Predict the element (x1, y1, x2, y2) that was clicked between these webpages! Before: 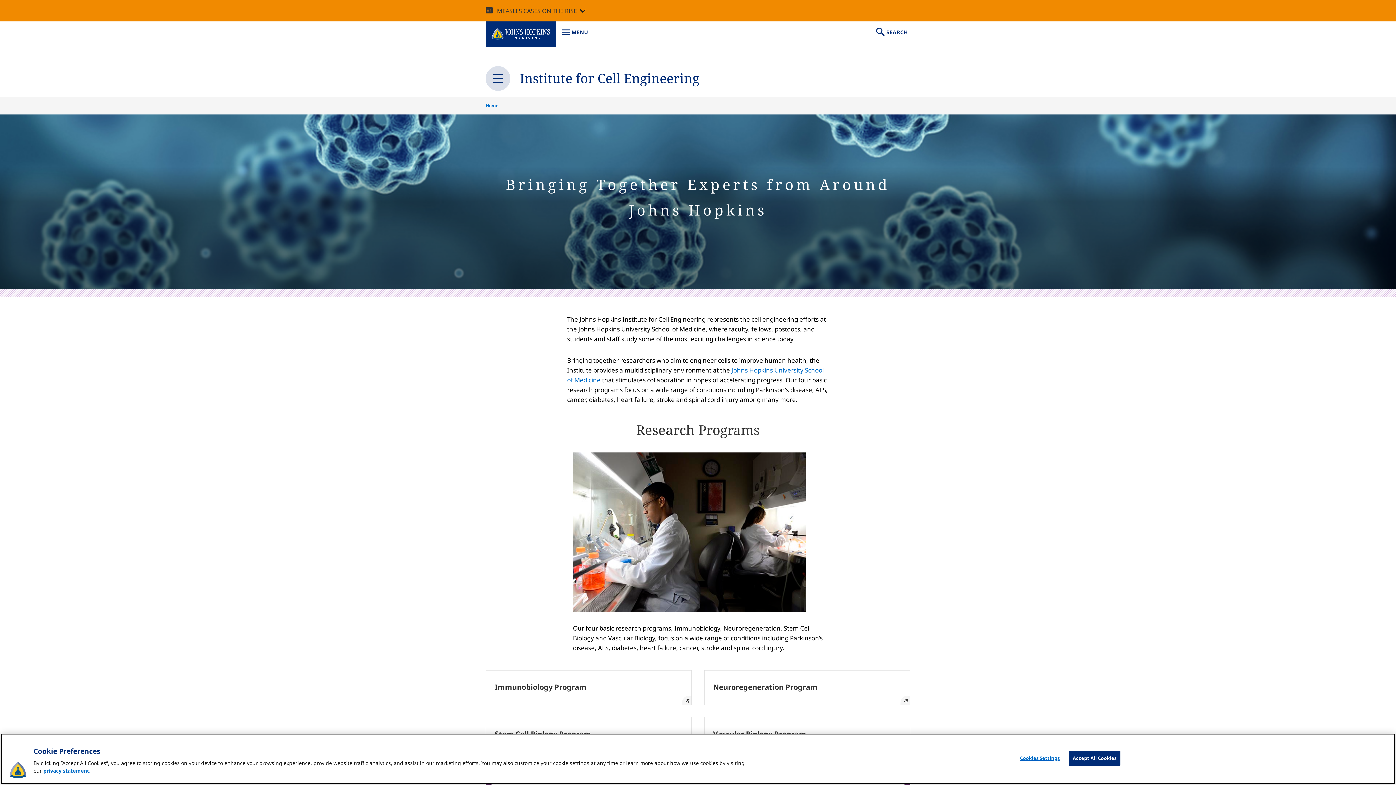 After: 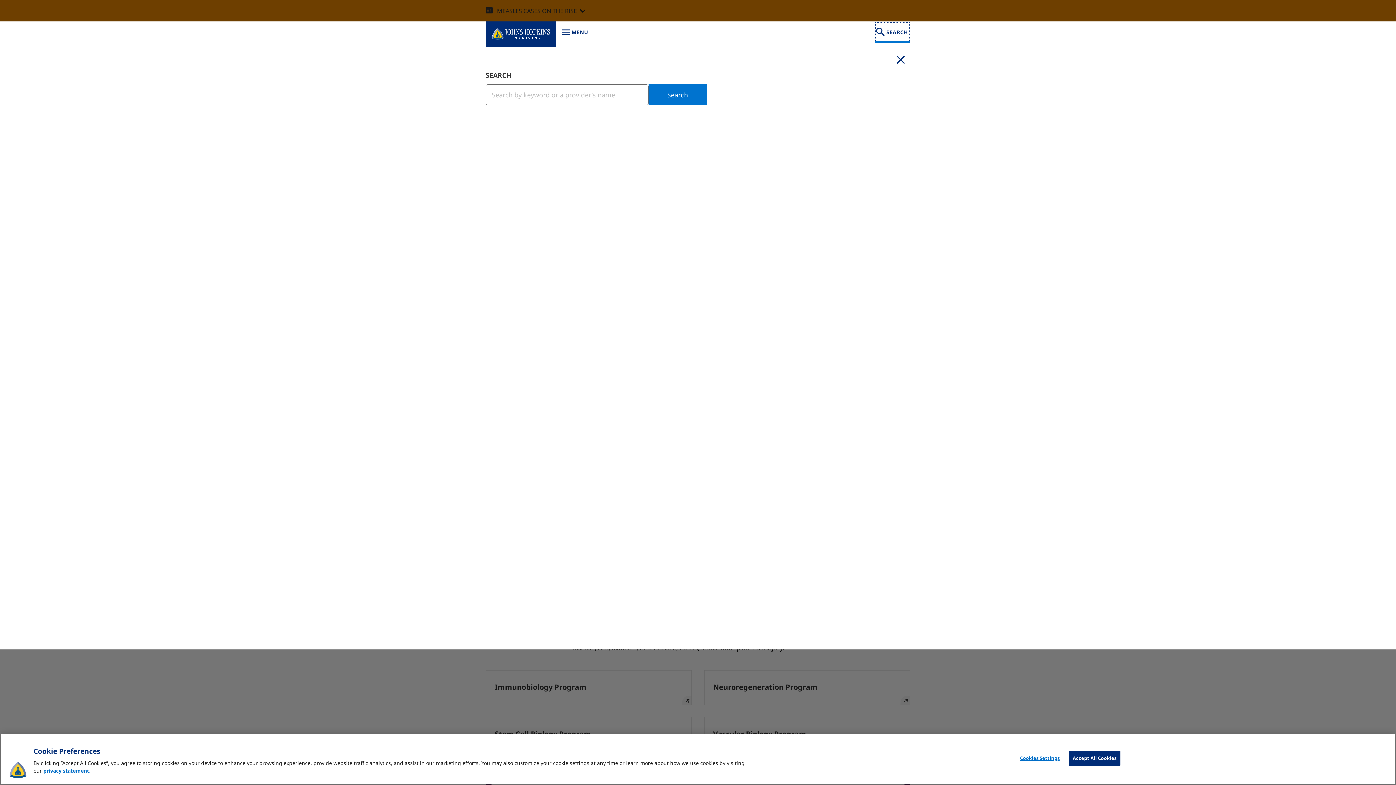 Action: label: SEARCH bbox: (874, 21, 910, 42)